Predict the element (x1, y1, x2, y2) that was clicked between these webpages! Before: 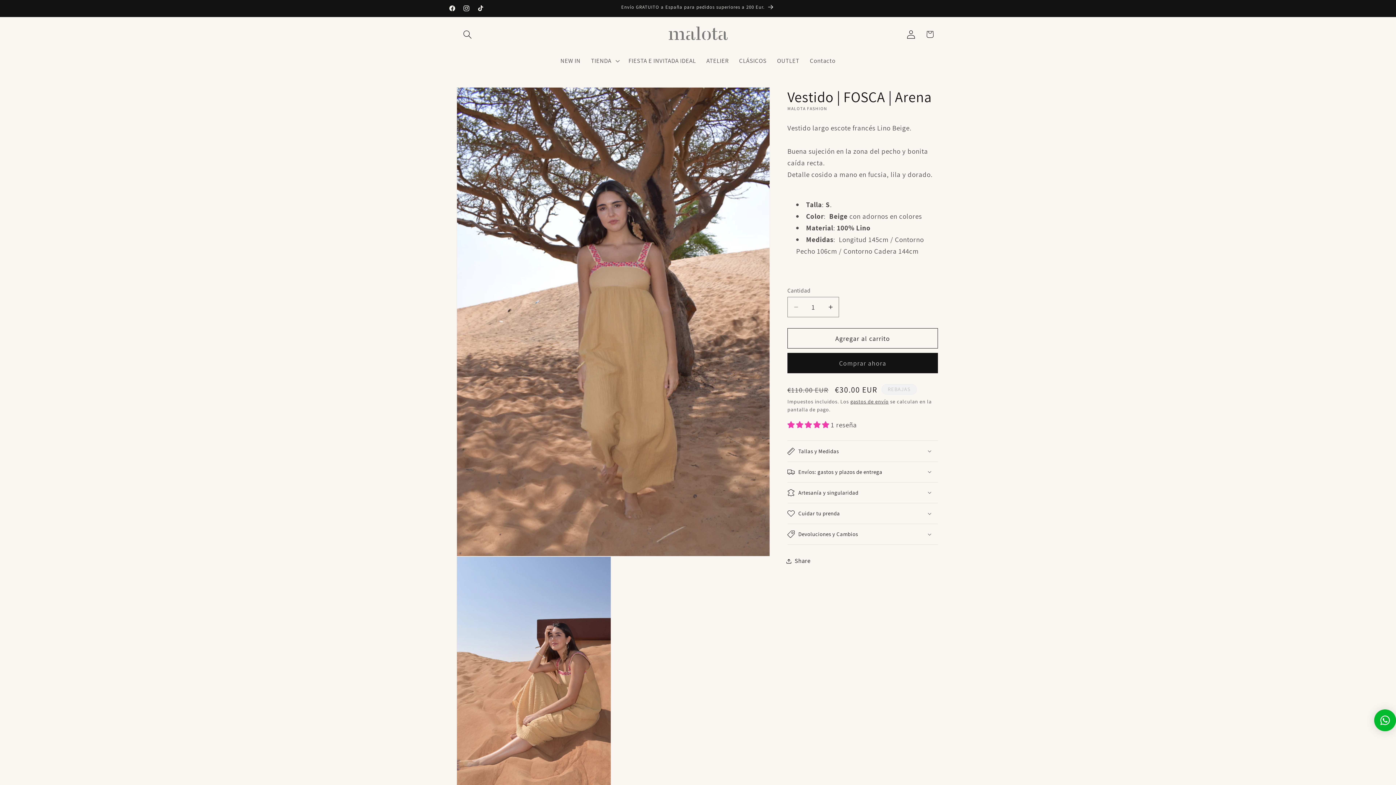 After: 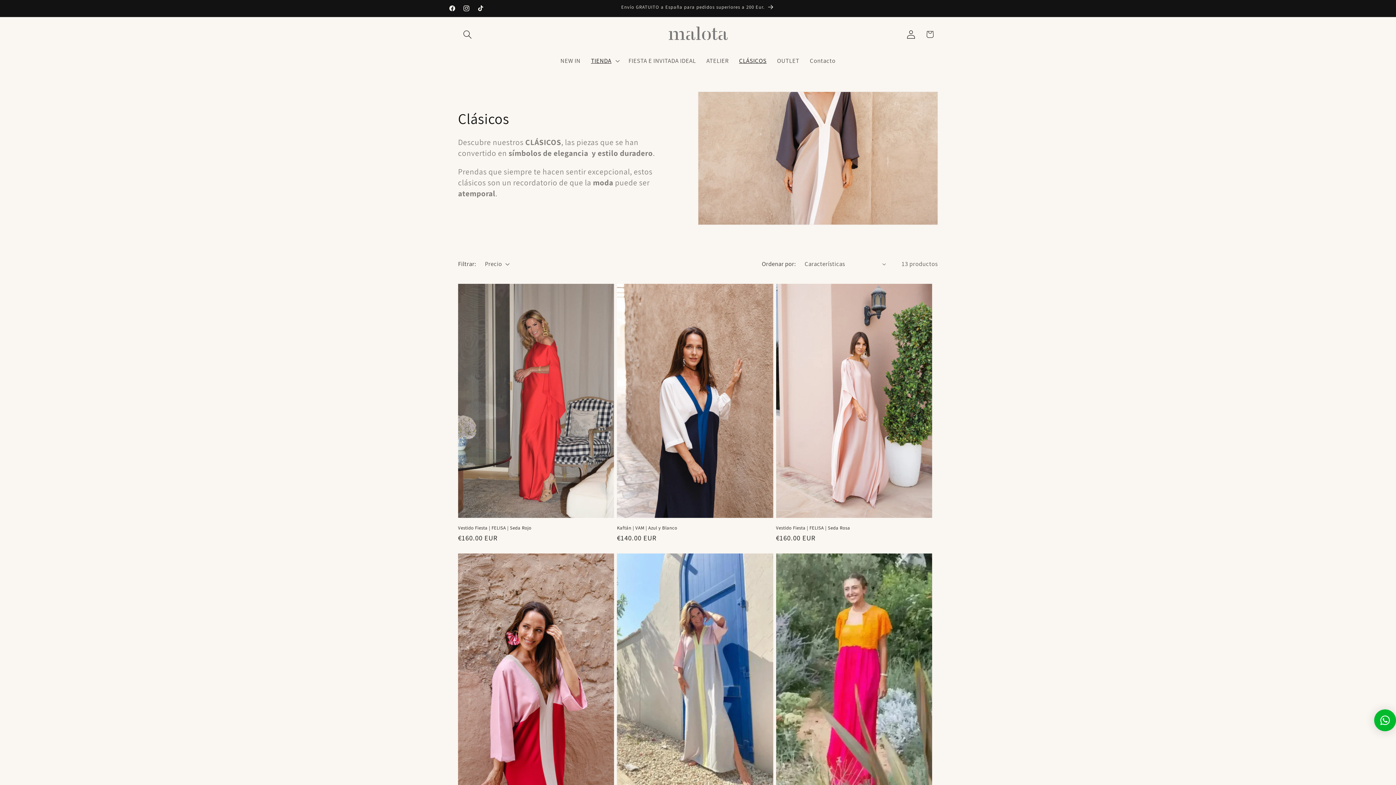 Action: label: CLÁSICOS bbox: (734, 51, 772, 69)